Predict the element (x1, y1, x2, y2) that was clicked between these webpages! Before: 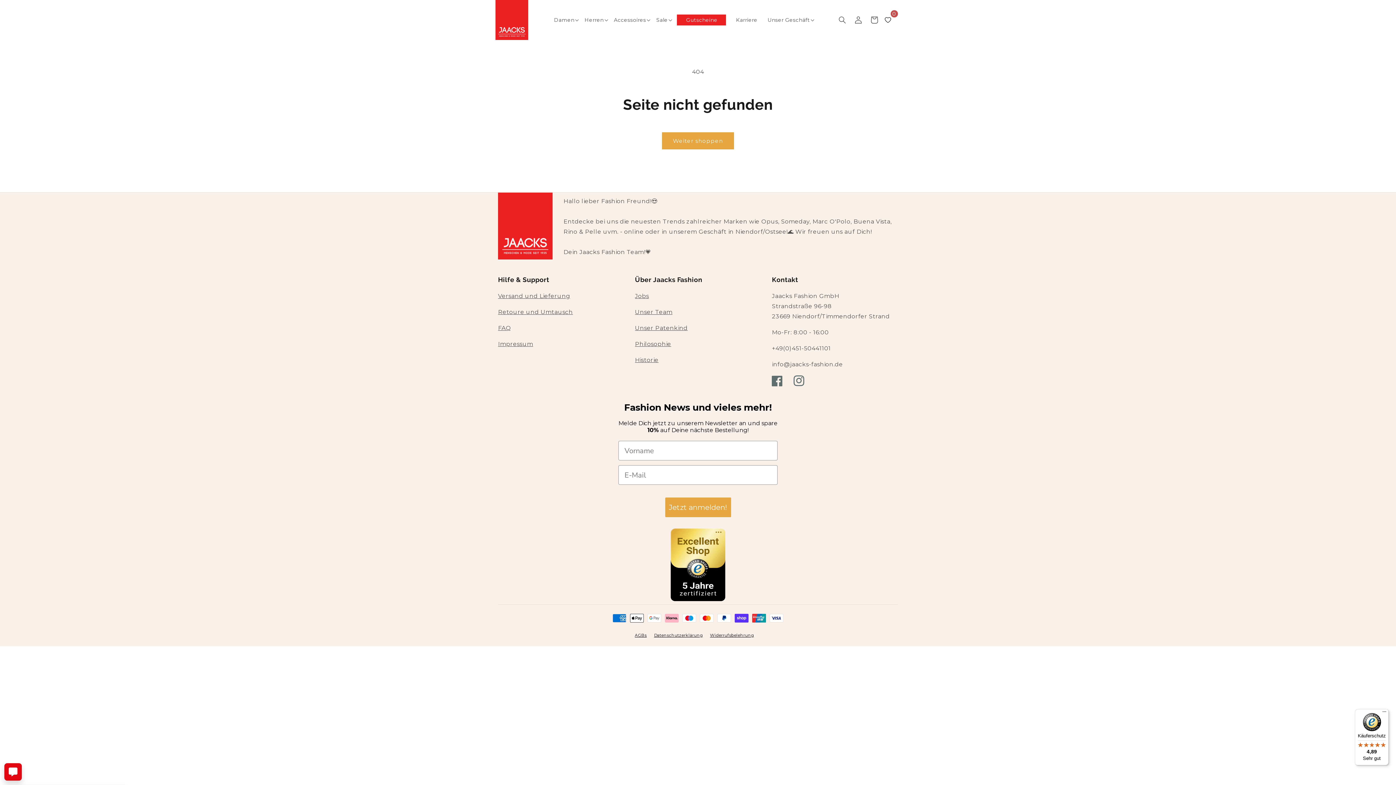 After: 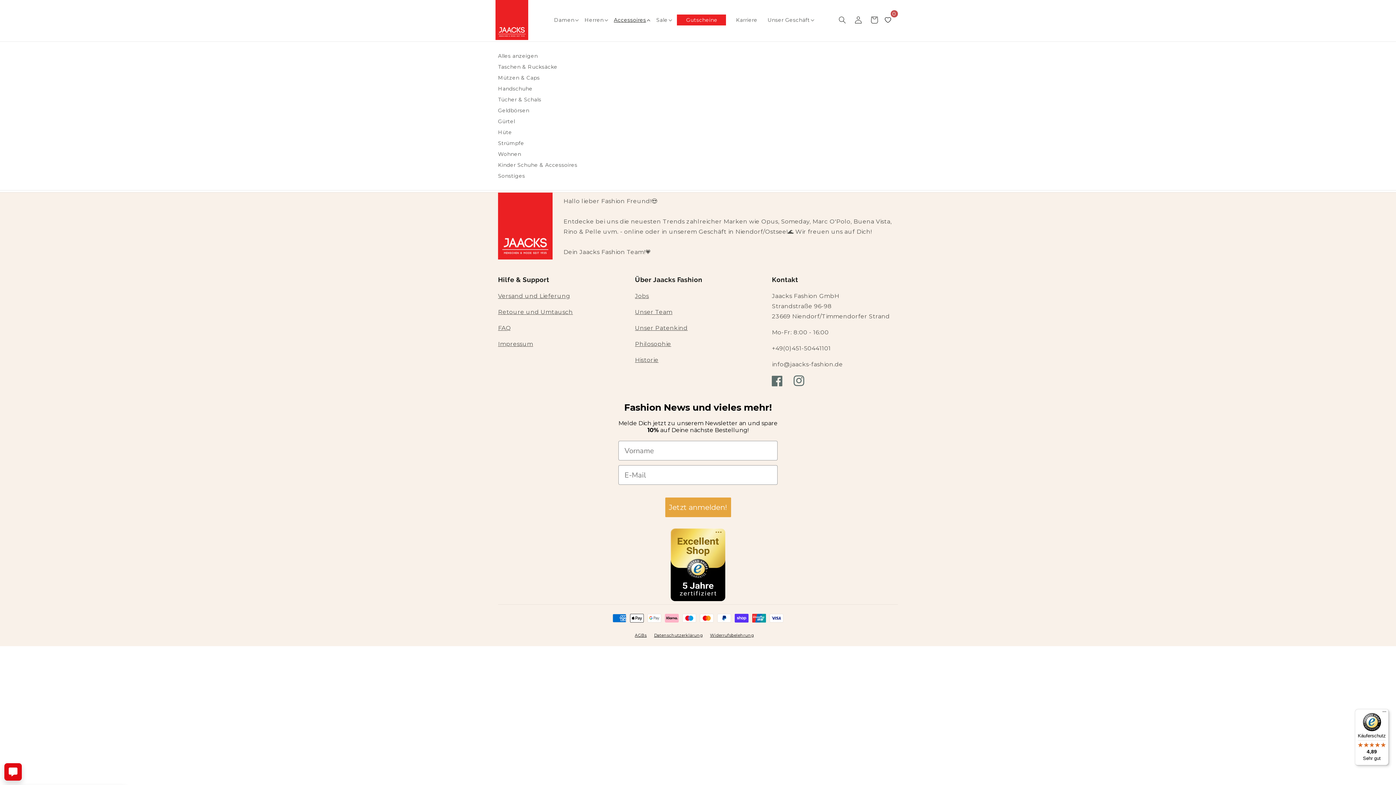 Action: bbox: (603, 14, 646, 25) label: Accessoires